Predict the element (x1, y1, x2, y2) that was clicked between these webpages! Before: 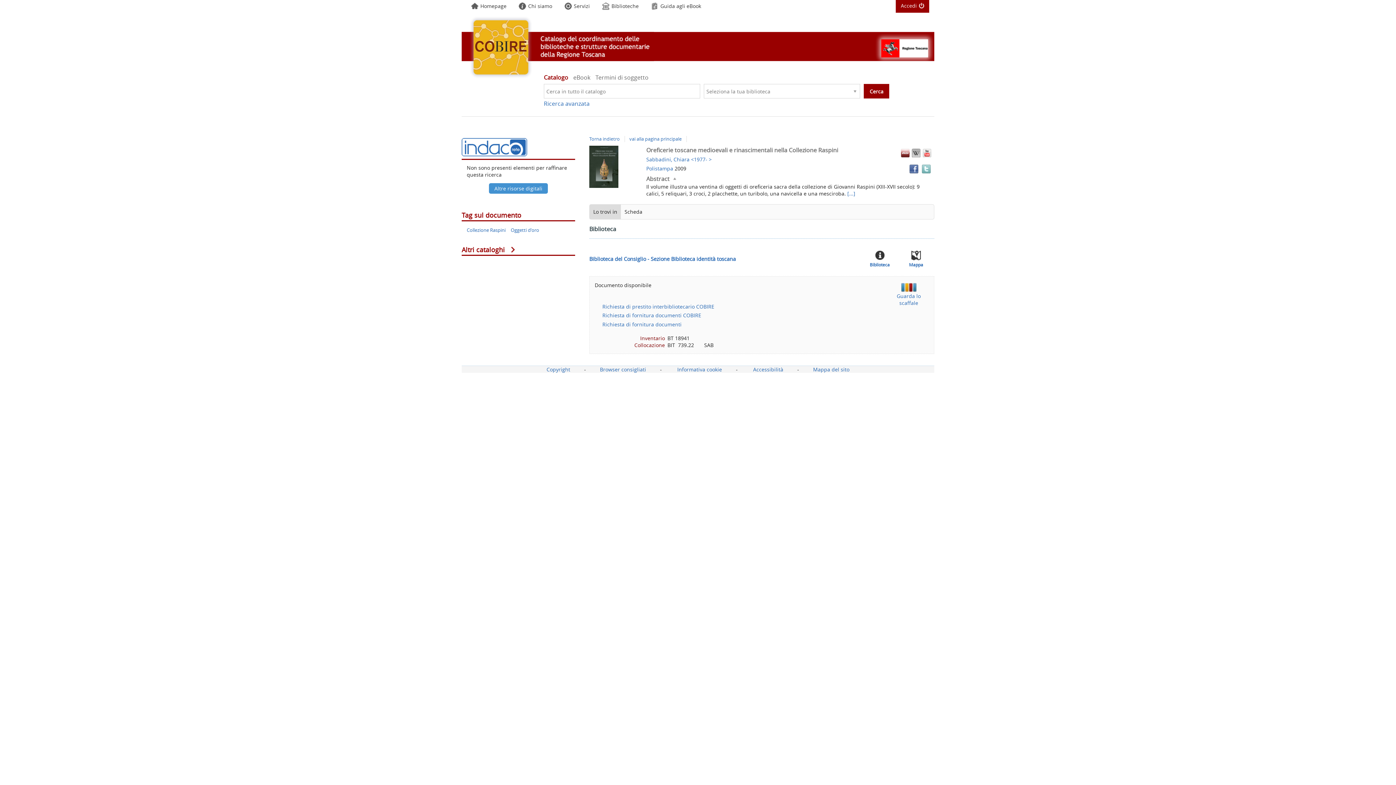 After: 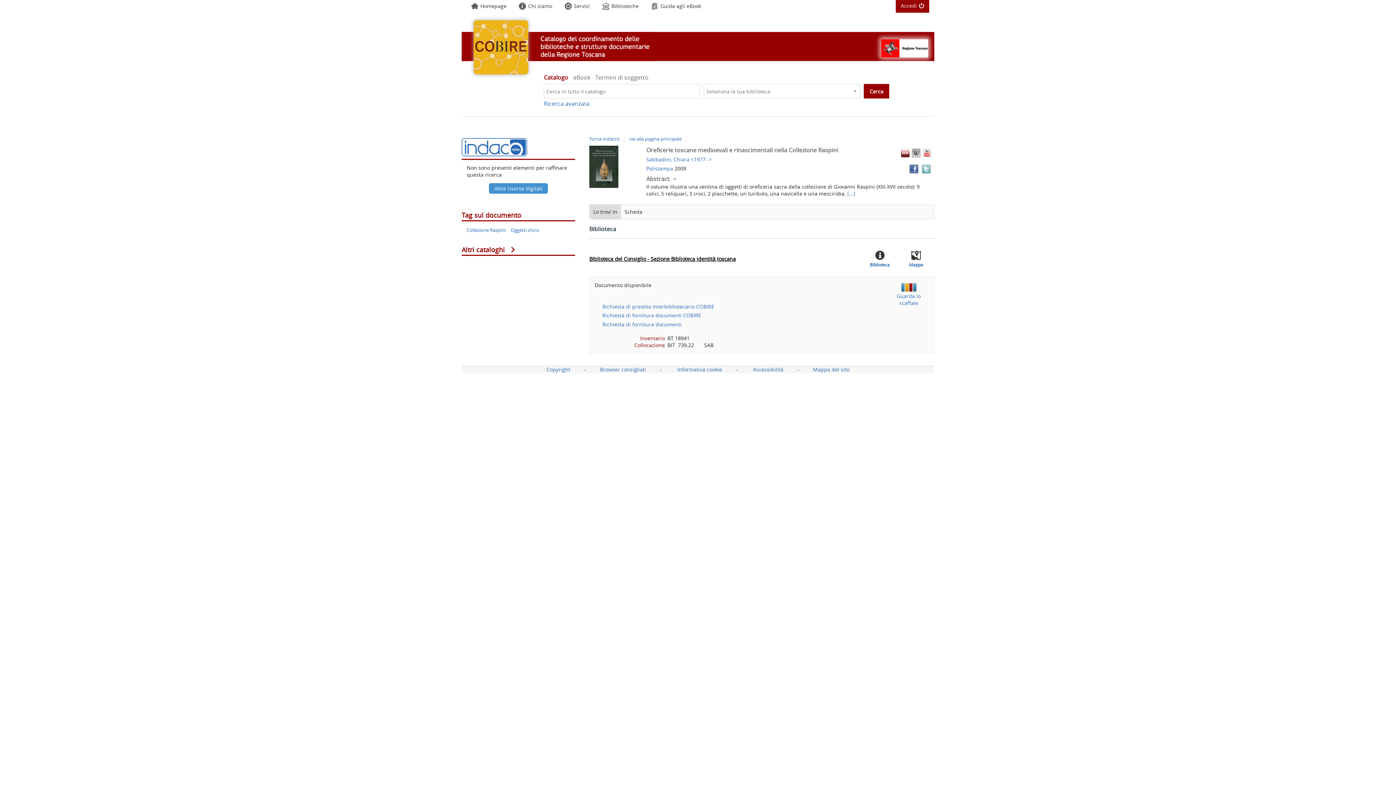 Action: label: Biblioteca del Consiglio - Sezione Biblioteca identità toscana bbox: (589, 255, 736, 262)